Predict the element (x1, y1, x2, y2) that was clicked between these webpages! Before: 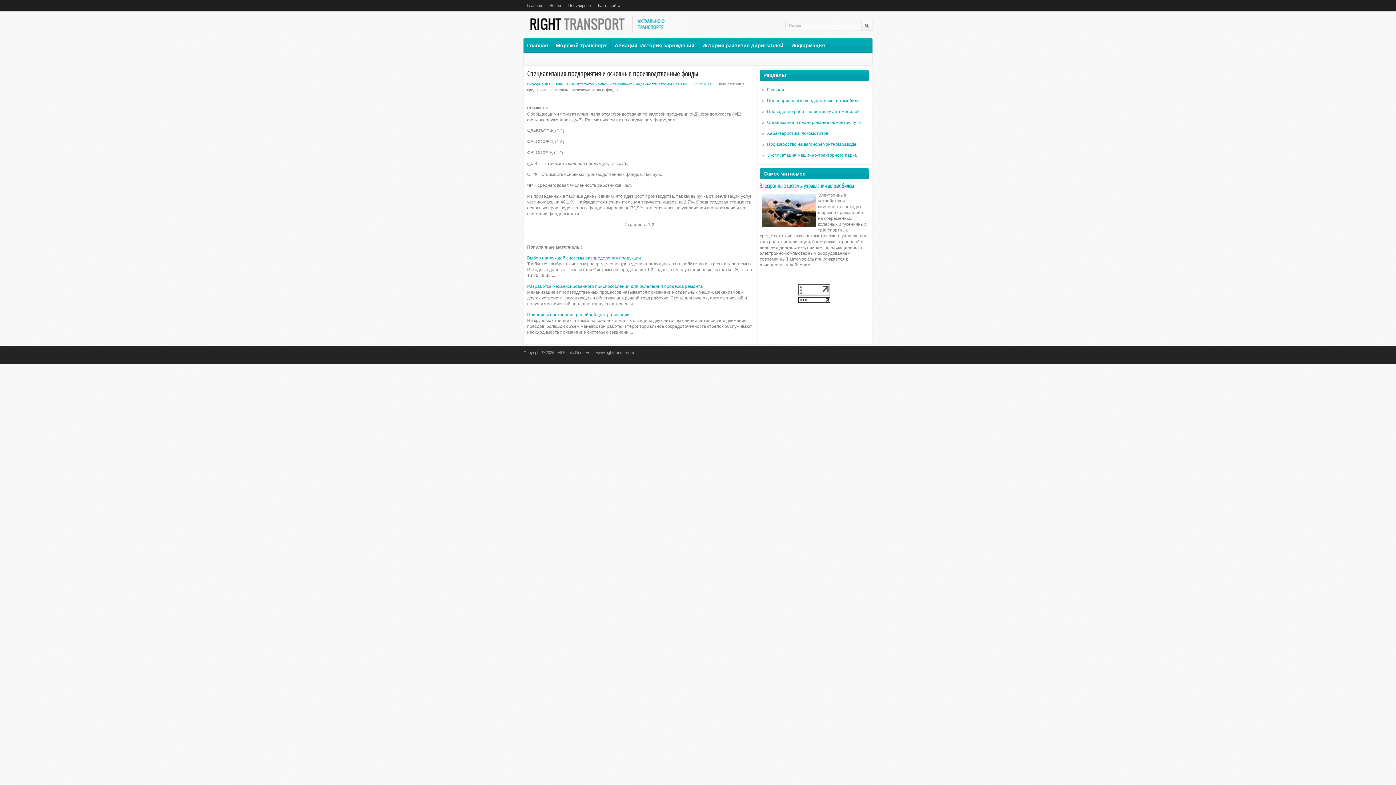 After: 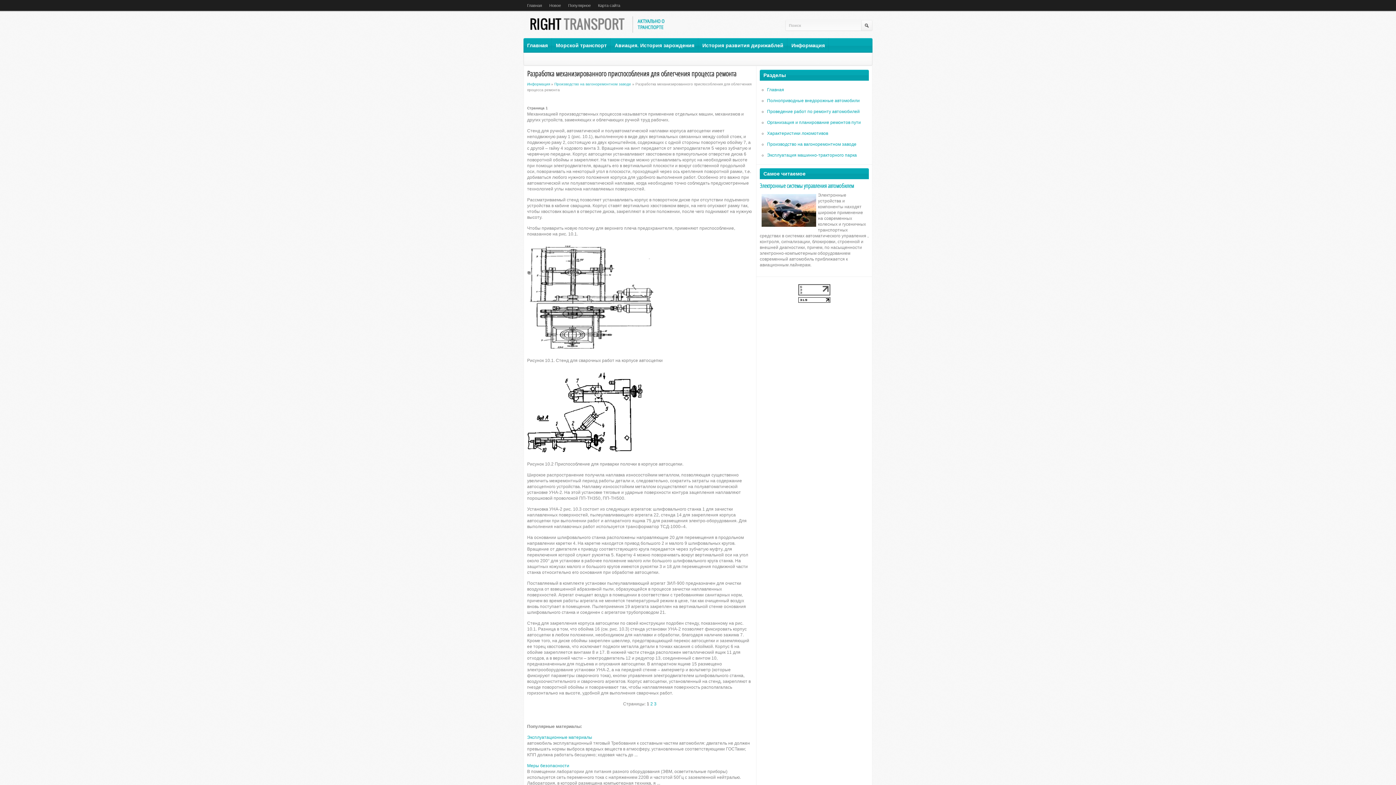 Action: label: Разработка механизированного приспособления для облегчения процесса ремонта bbox: (527, 284, 702, 289)